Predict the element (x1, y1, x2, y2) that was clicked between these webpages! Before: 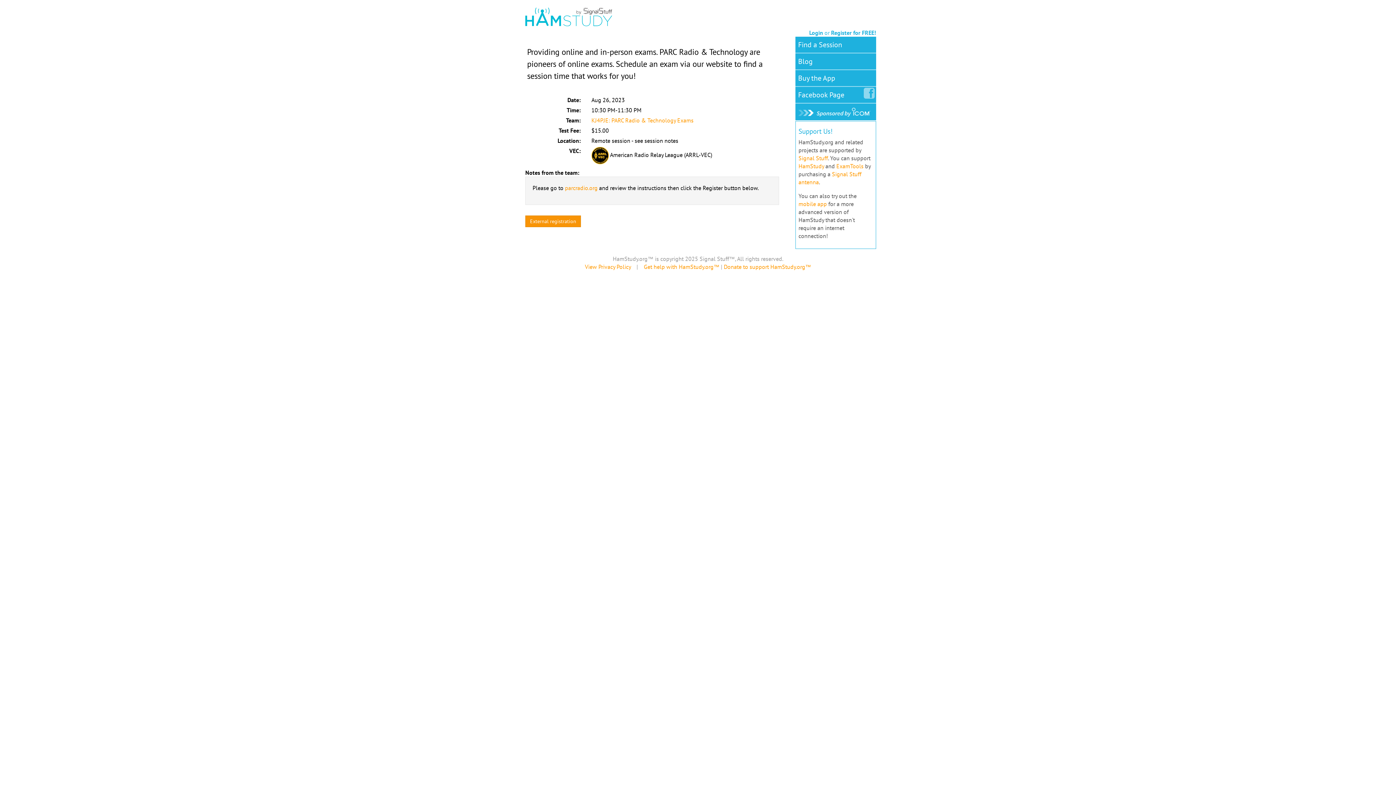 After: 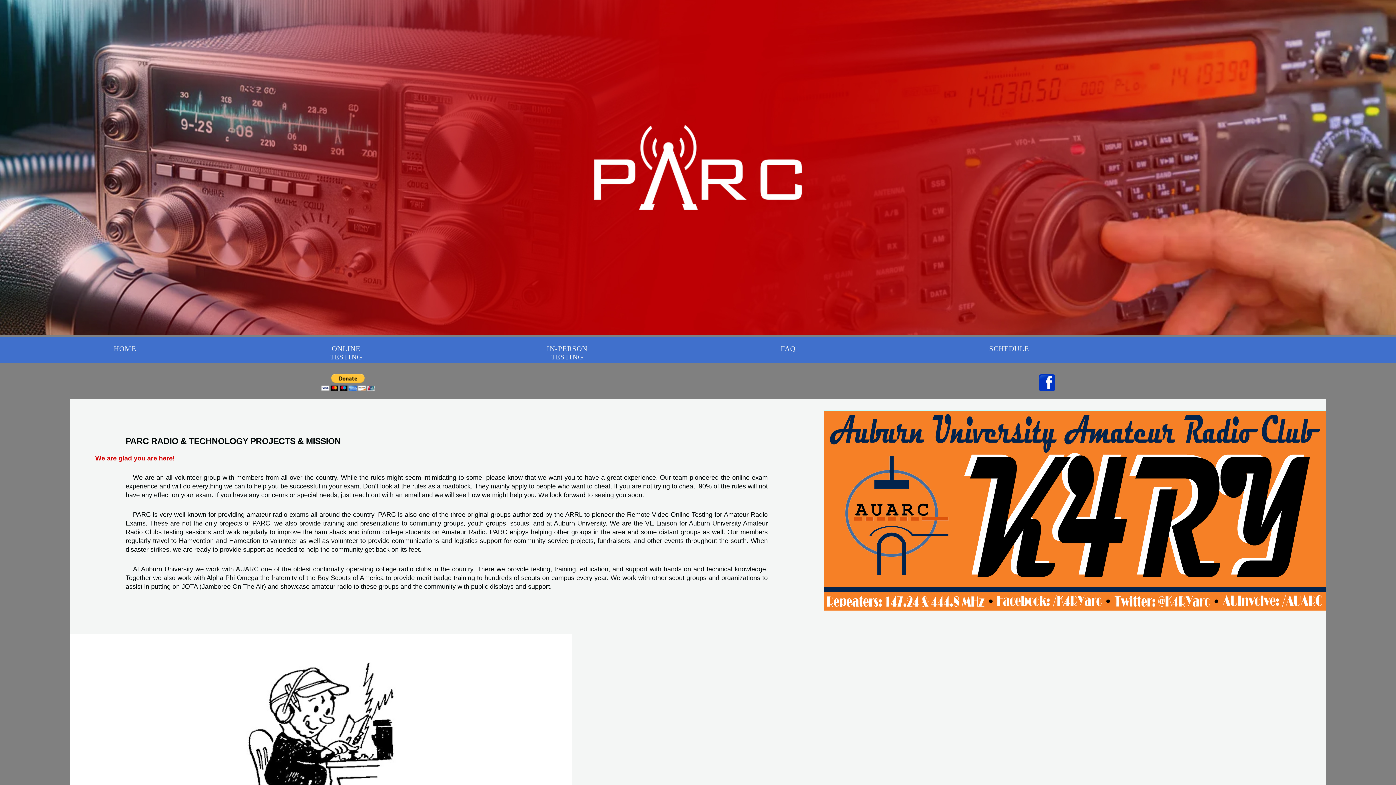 Action: bbox: (591, 116, 693, 123) label: KJ4PJE: PARC Radio & Technology Exams